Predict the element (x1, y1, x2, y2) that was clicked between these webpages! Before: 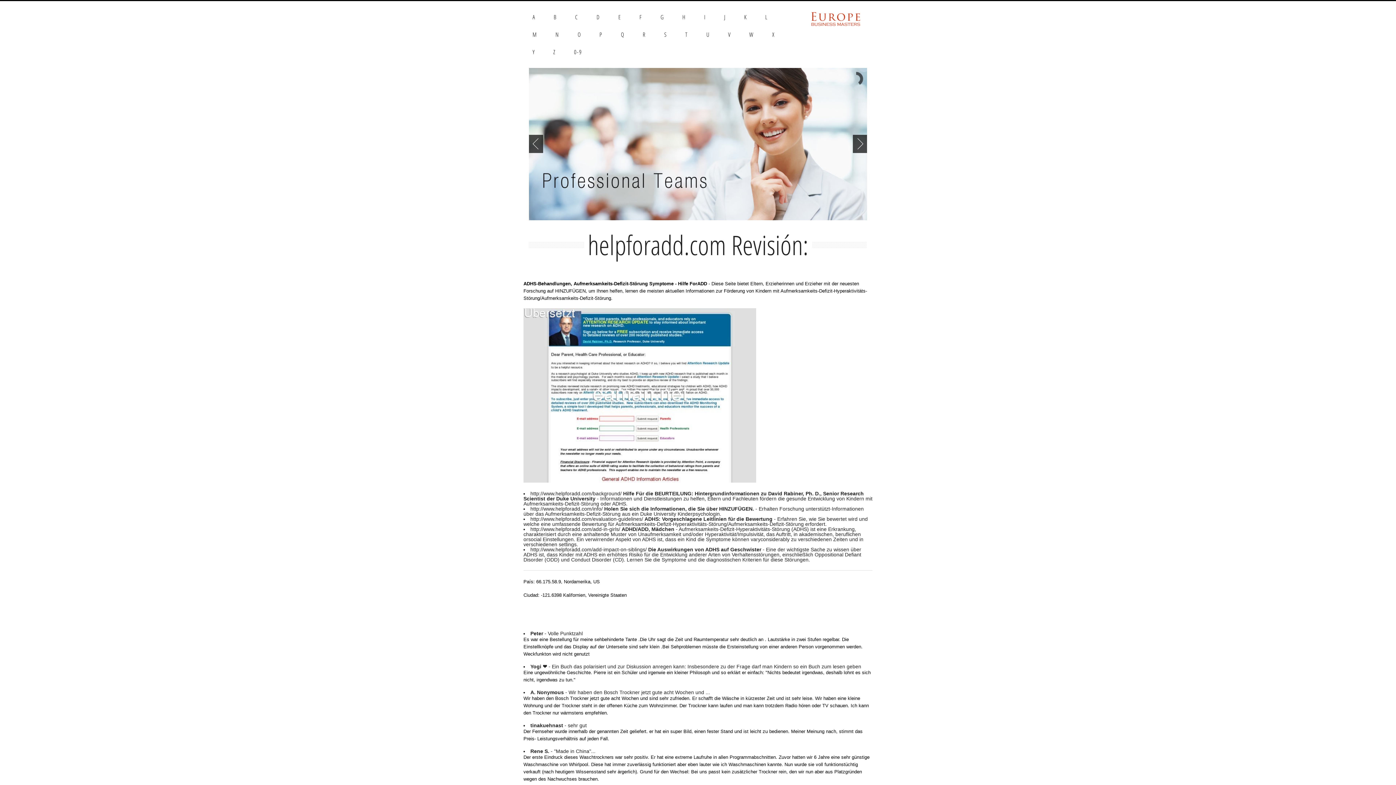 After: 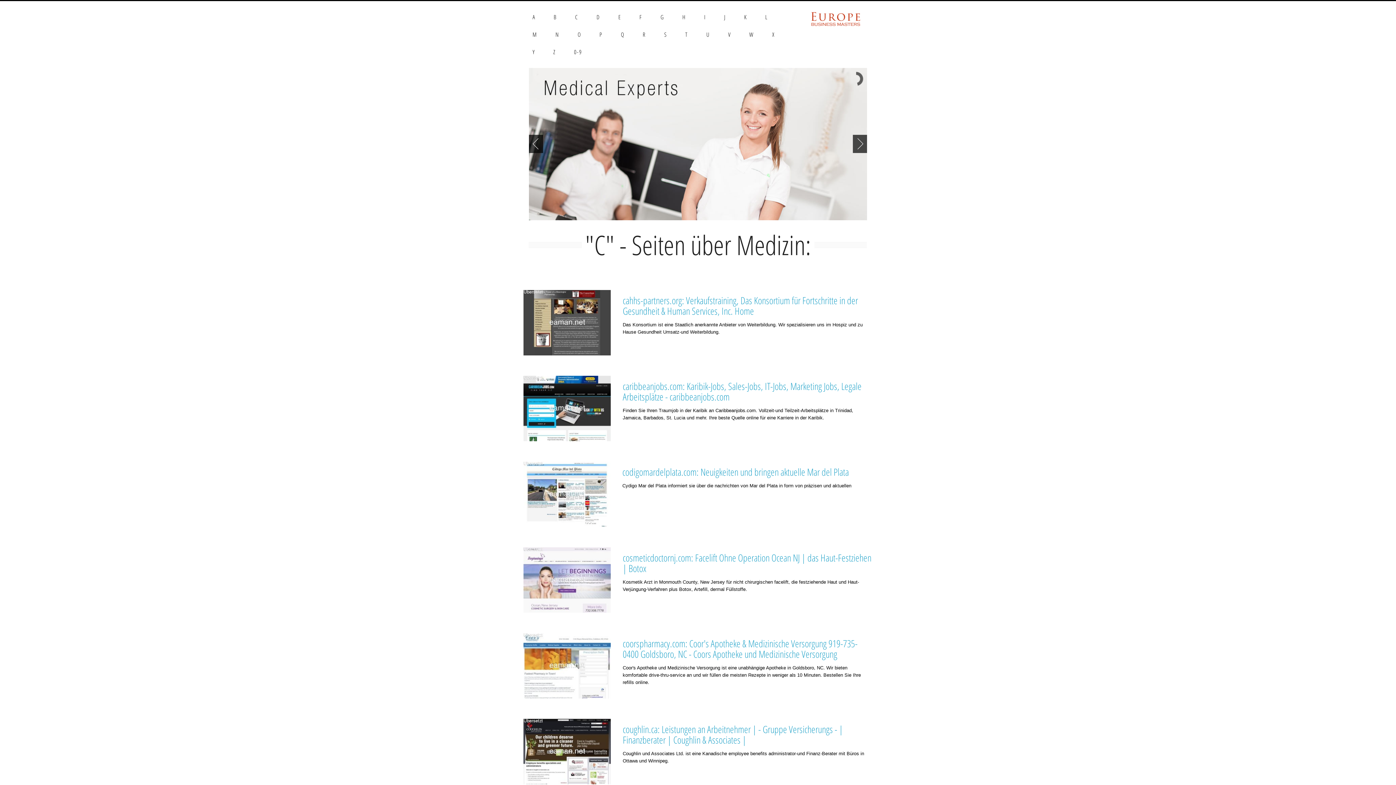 Action: bbox: (566, 8, 587, 25) label: C